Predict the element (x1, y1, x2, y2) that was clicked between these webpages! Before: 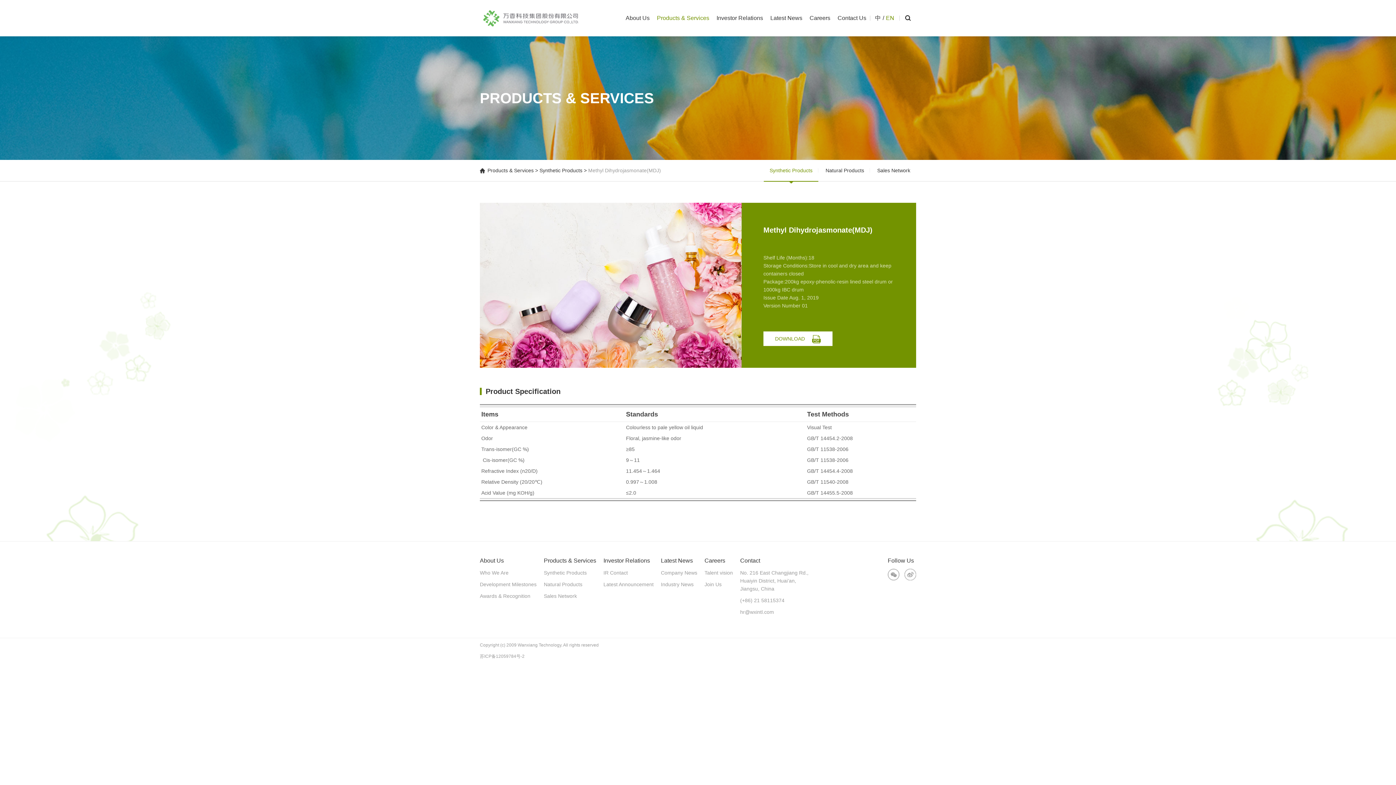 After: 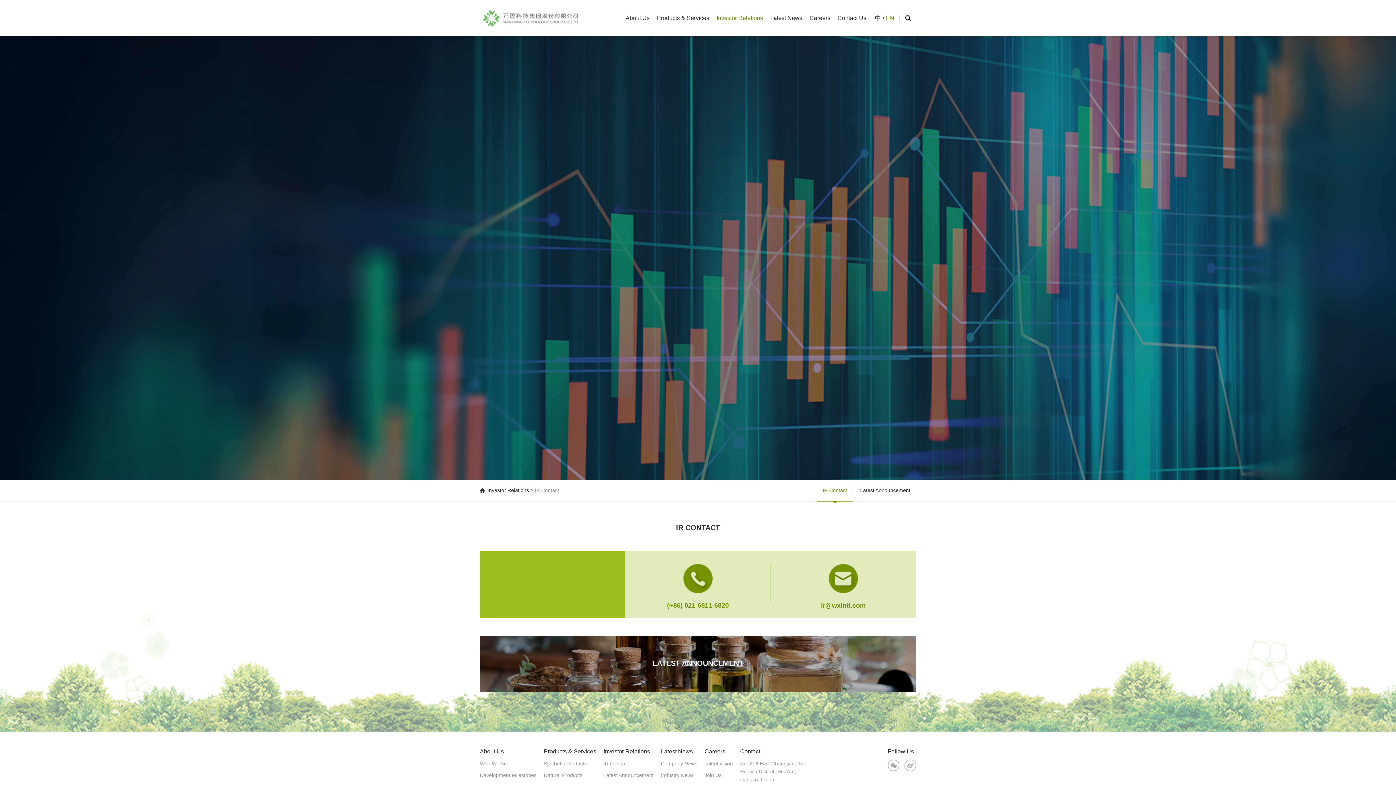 Action: bbox: (603, 557, 650, 564) label: Investor Relations